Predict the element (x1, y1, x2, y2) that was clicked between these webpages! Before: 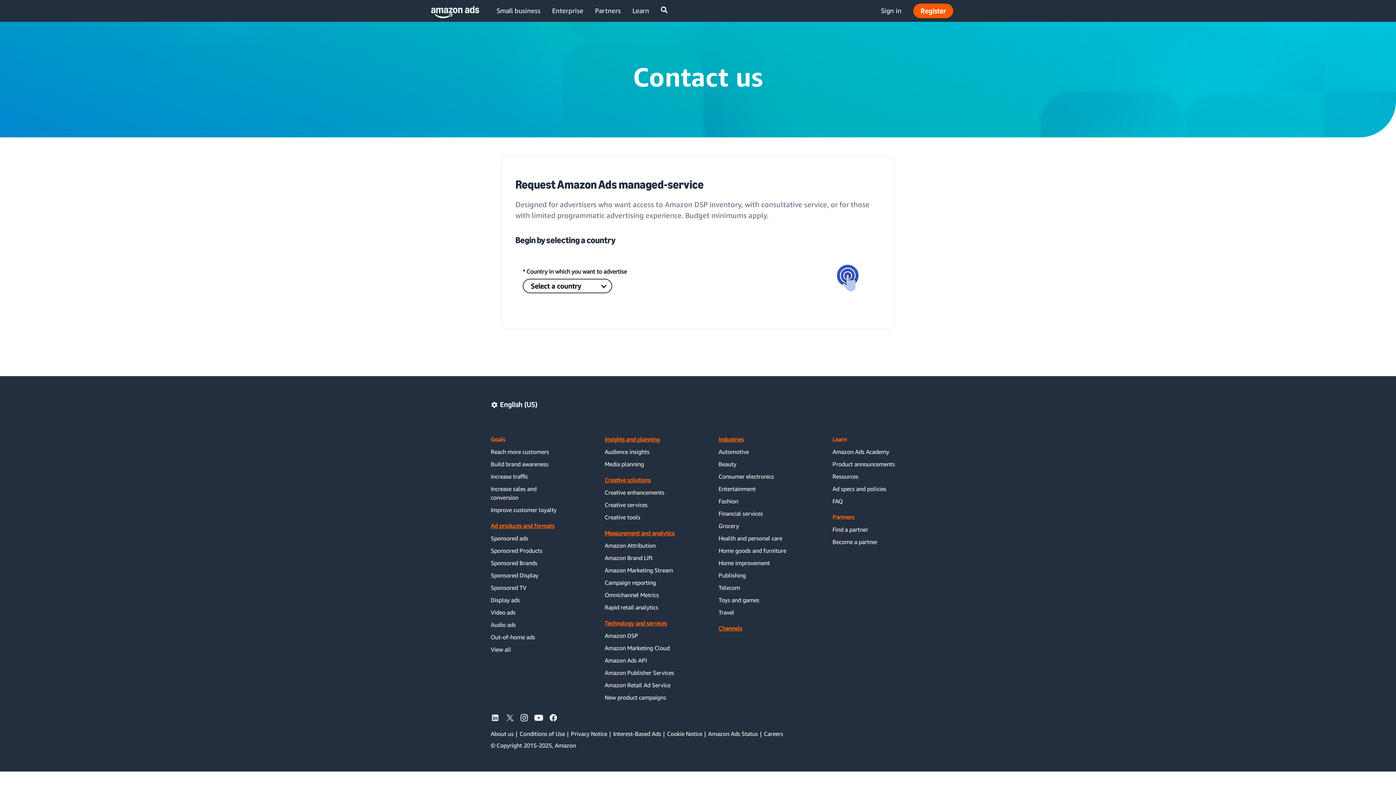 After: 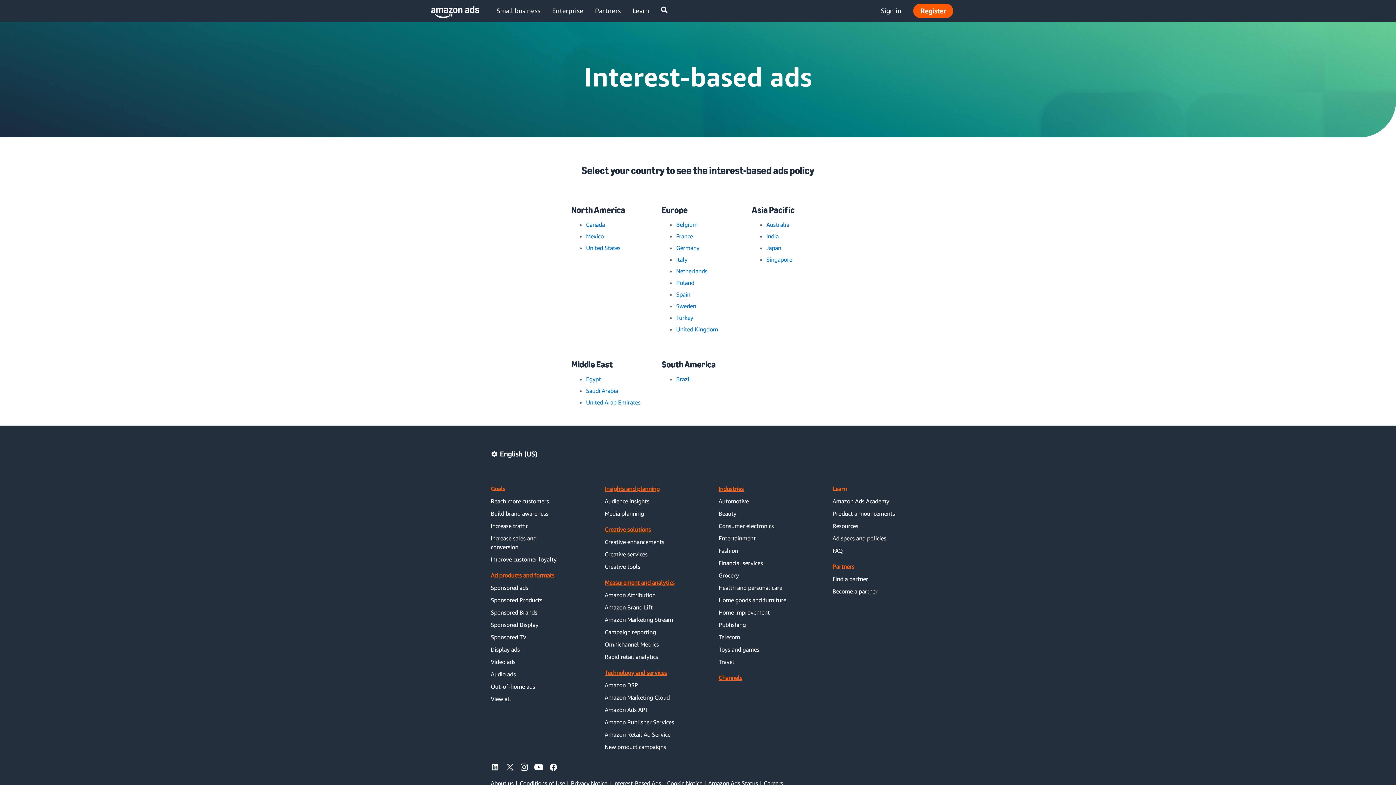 Action: bbox: (613, 727, 667, 741) label: Interest-Based Ads